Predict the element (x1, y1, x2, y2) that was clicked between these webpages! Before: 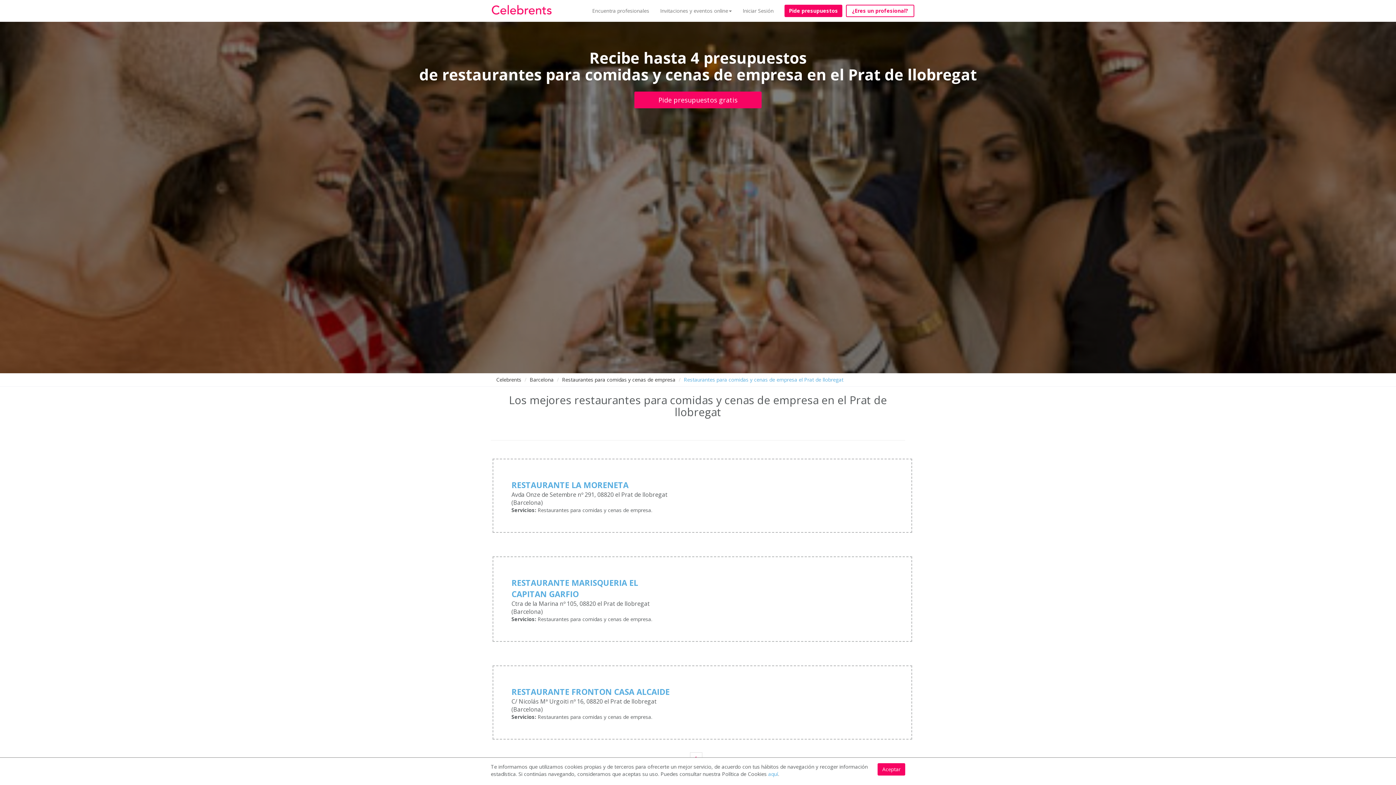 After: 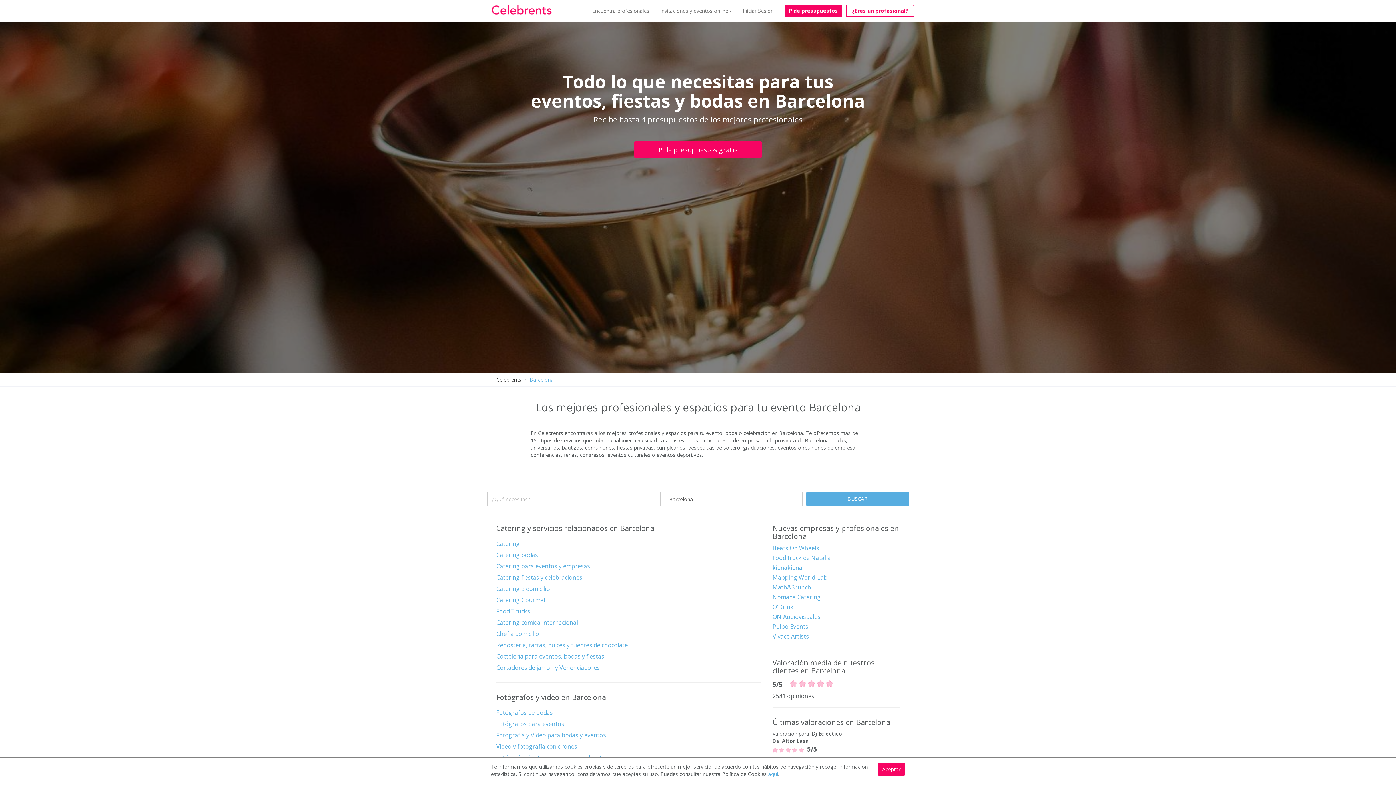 Action: label: Barcelona bbox: (529, 376, 553, 383)